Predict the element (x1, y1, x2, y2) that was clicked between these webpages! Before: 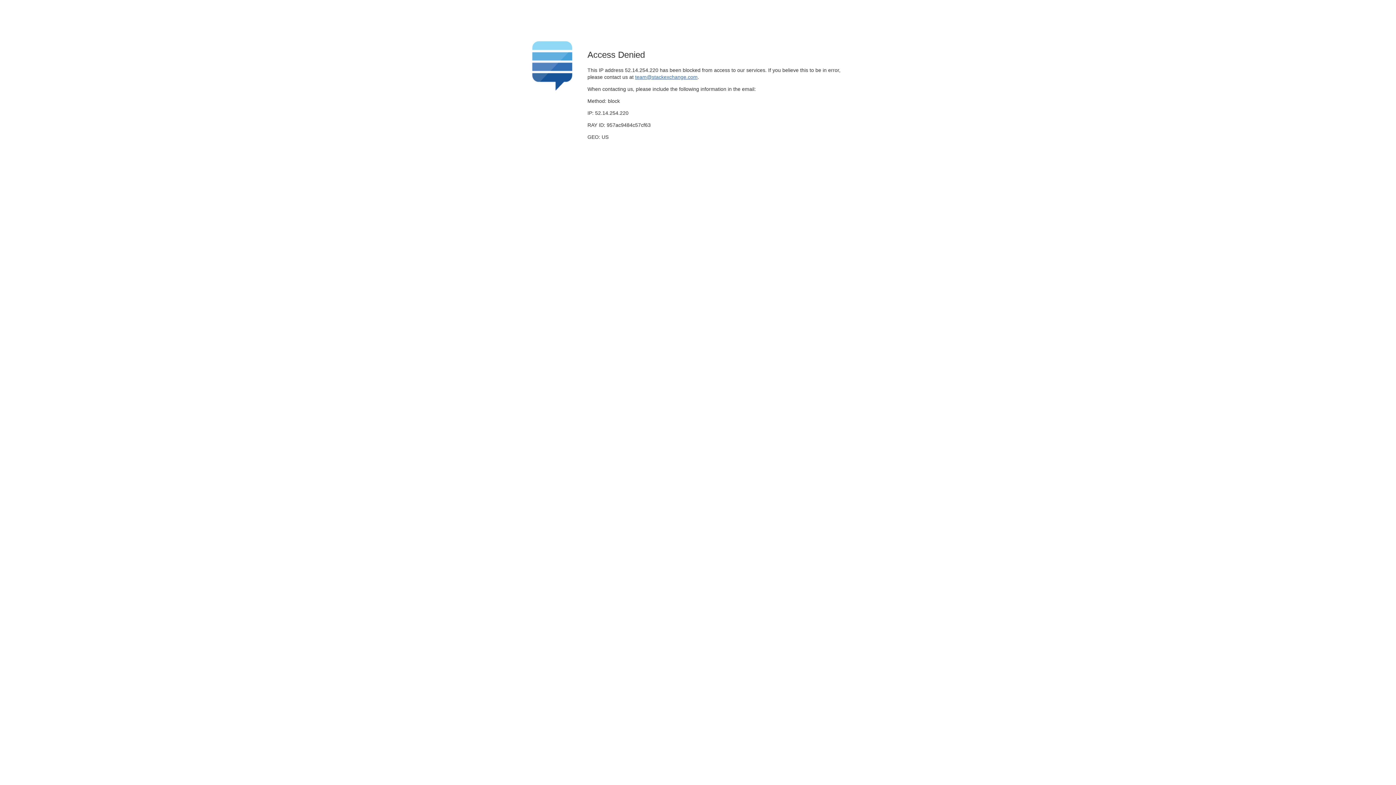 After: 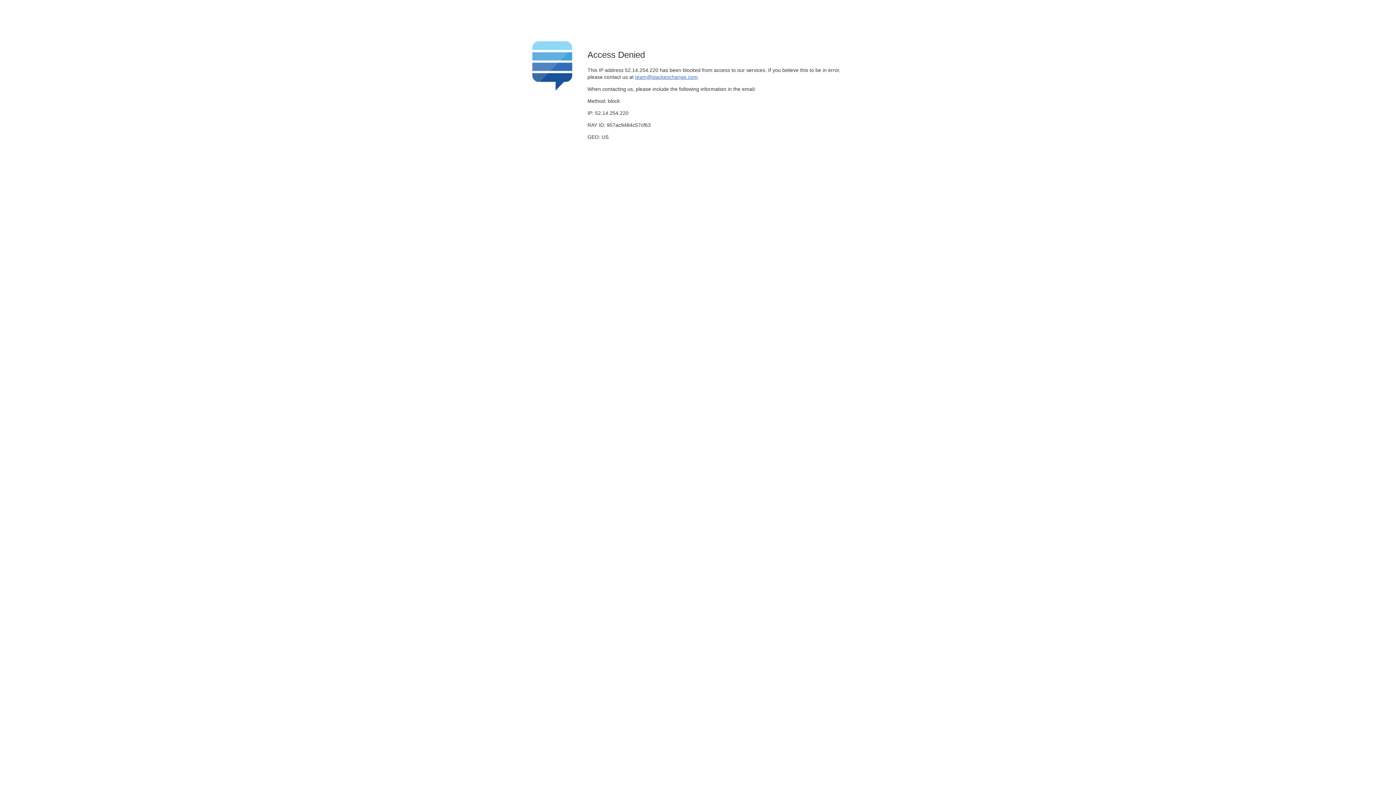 Action: label: team@stackexchange.com bbox: (635, 74, 697, 79)